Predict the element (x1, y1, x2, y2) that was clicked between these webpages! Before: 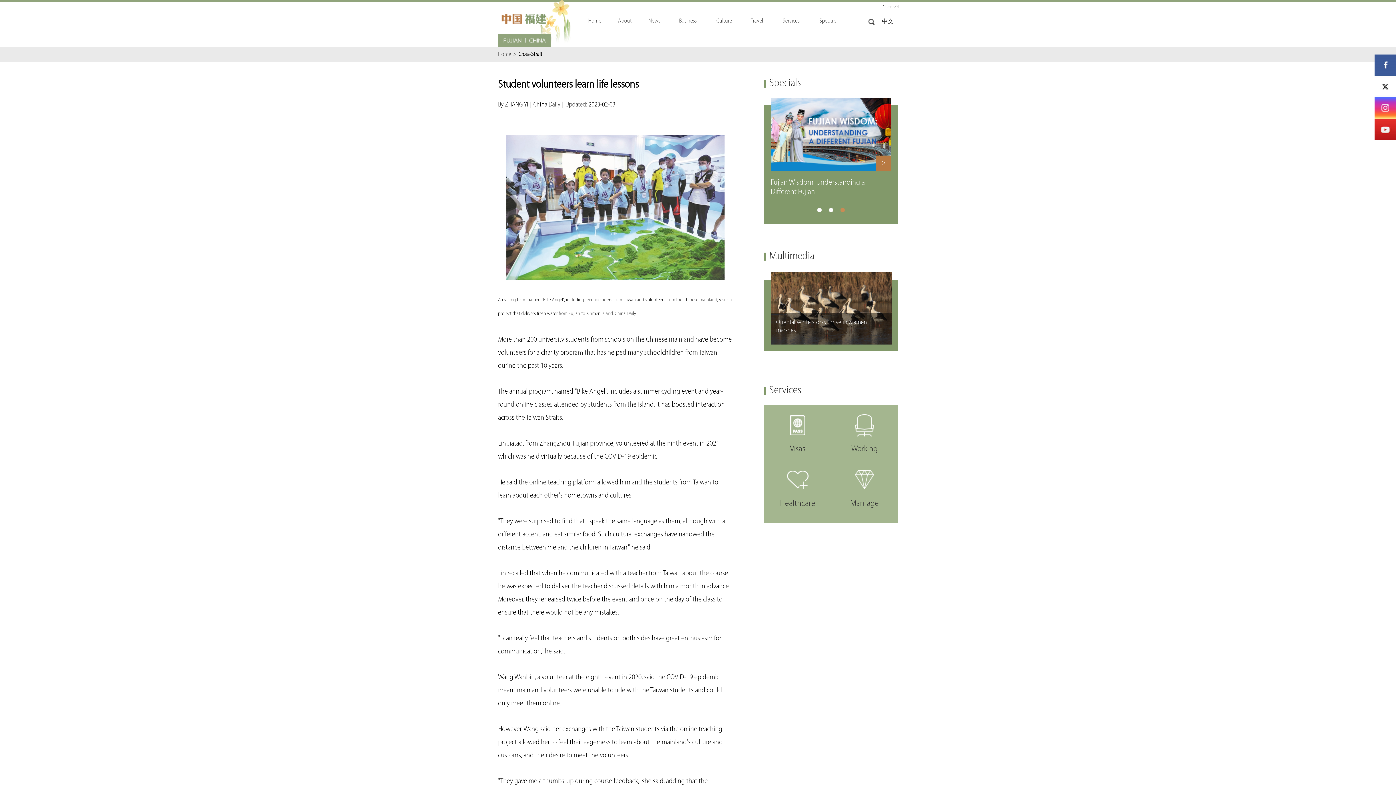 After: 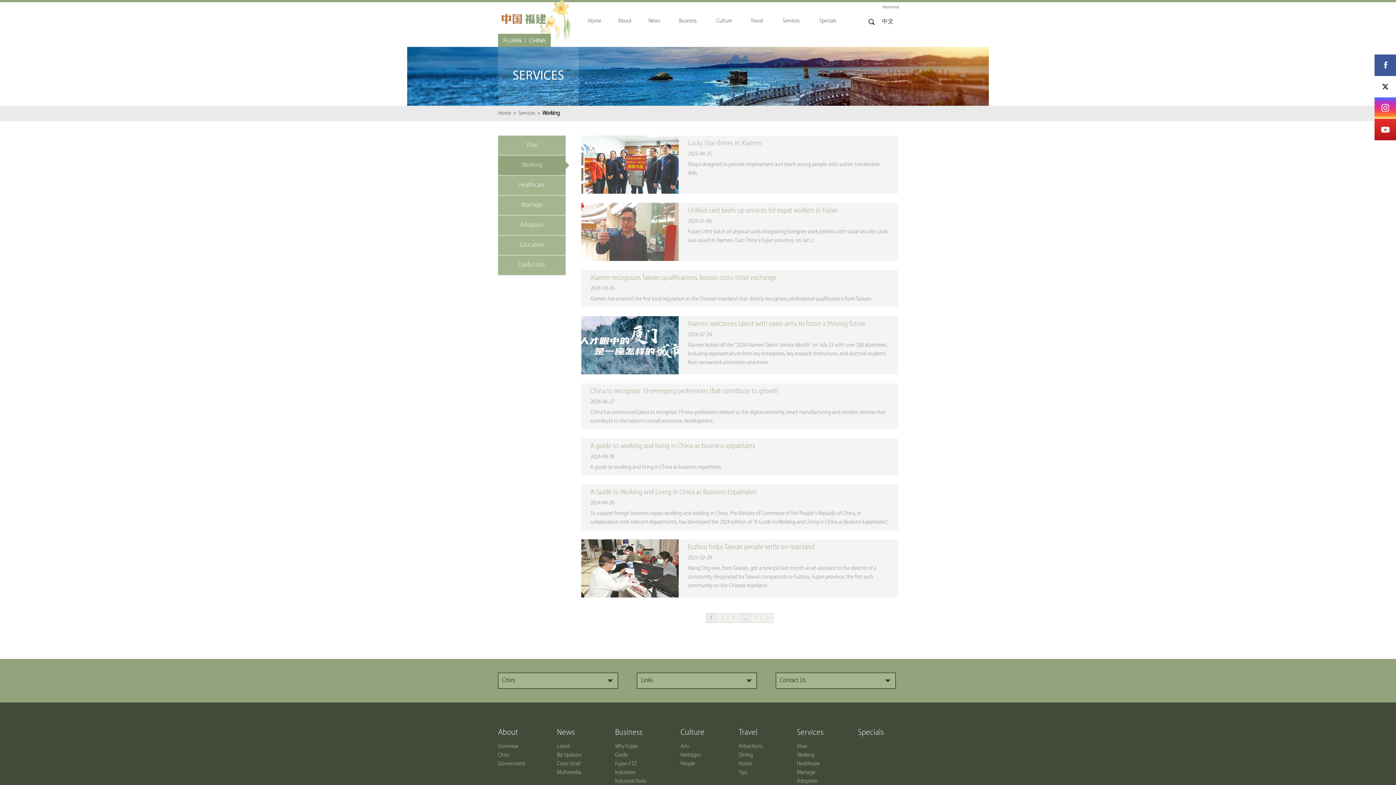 Action: bbox: (831, 414, 898, 463) label:  
Working